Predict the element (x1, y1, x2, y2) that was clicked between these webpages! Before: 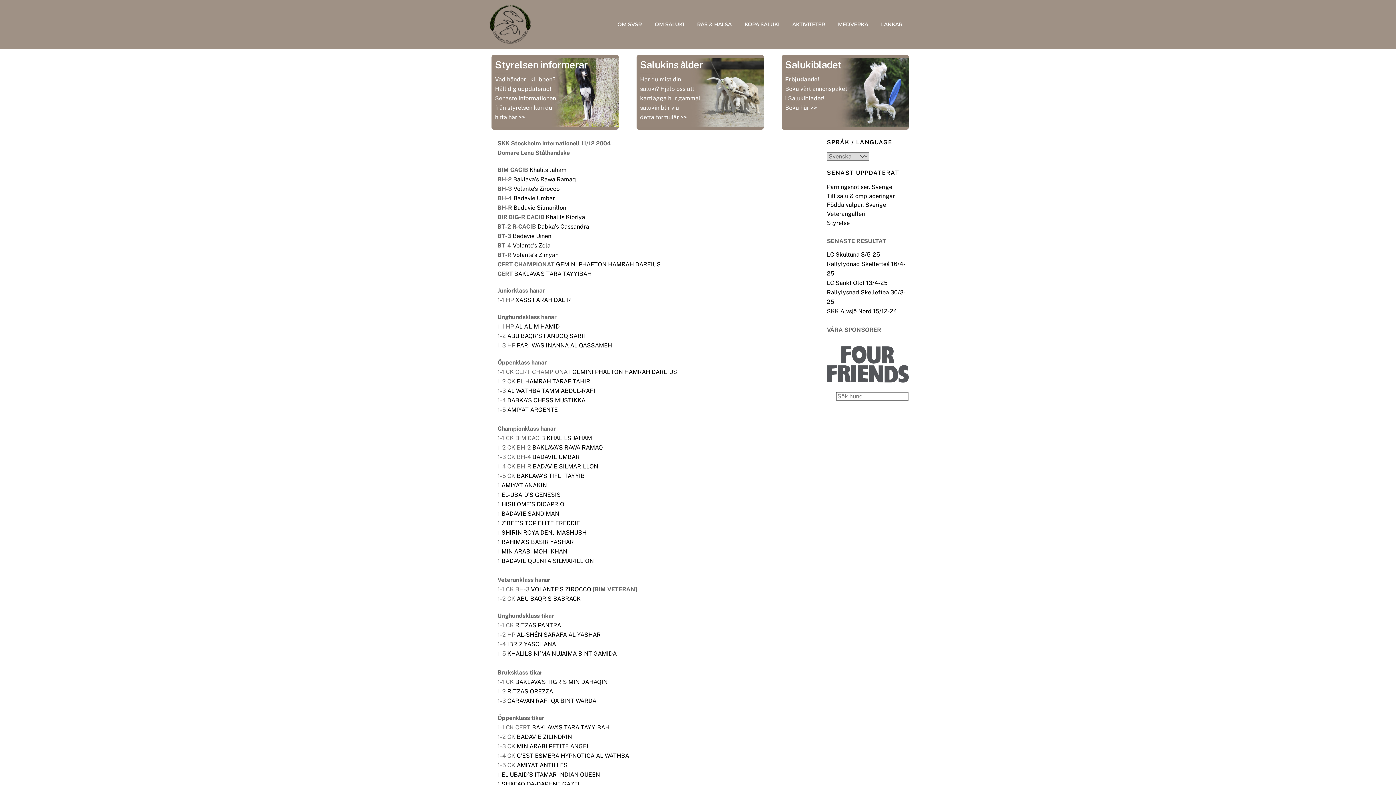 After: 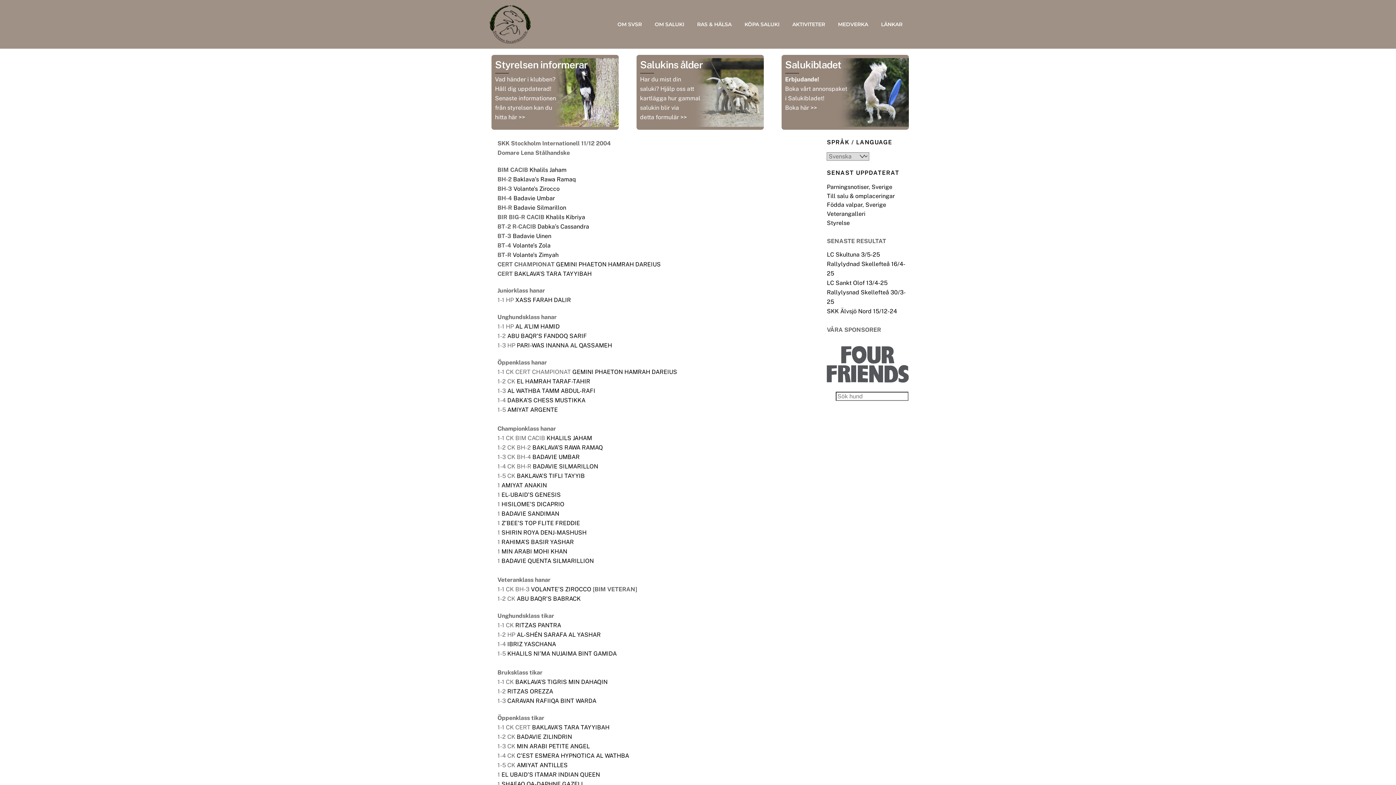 Action: bbox: (501, 557, 593, 564) label: BADAVIE QUENTA SILMARILLION